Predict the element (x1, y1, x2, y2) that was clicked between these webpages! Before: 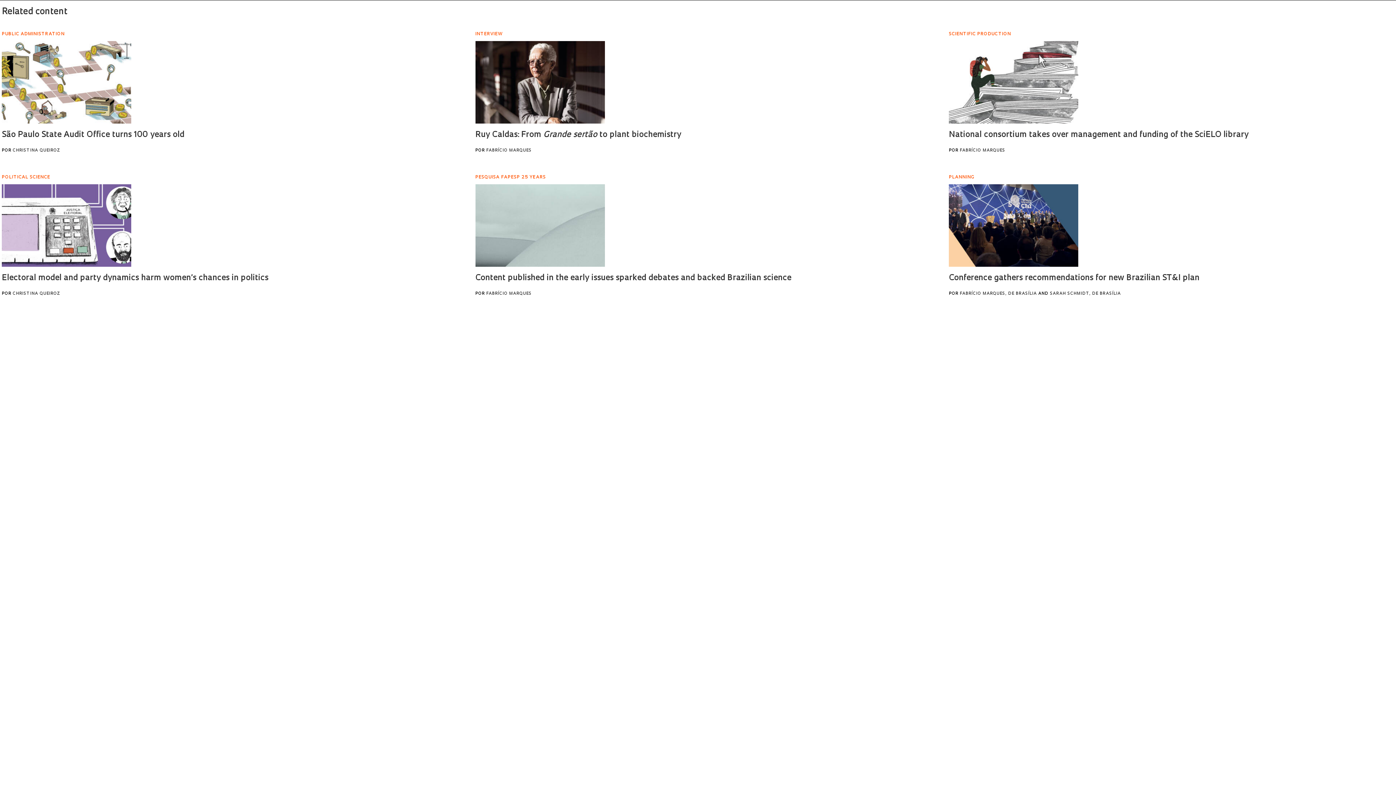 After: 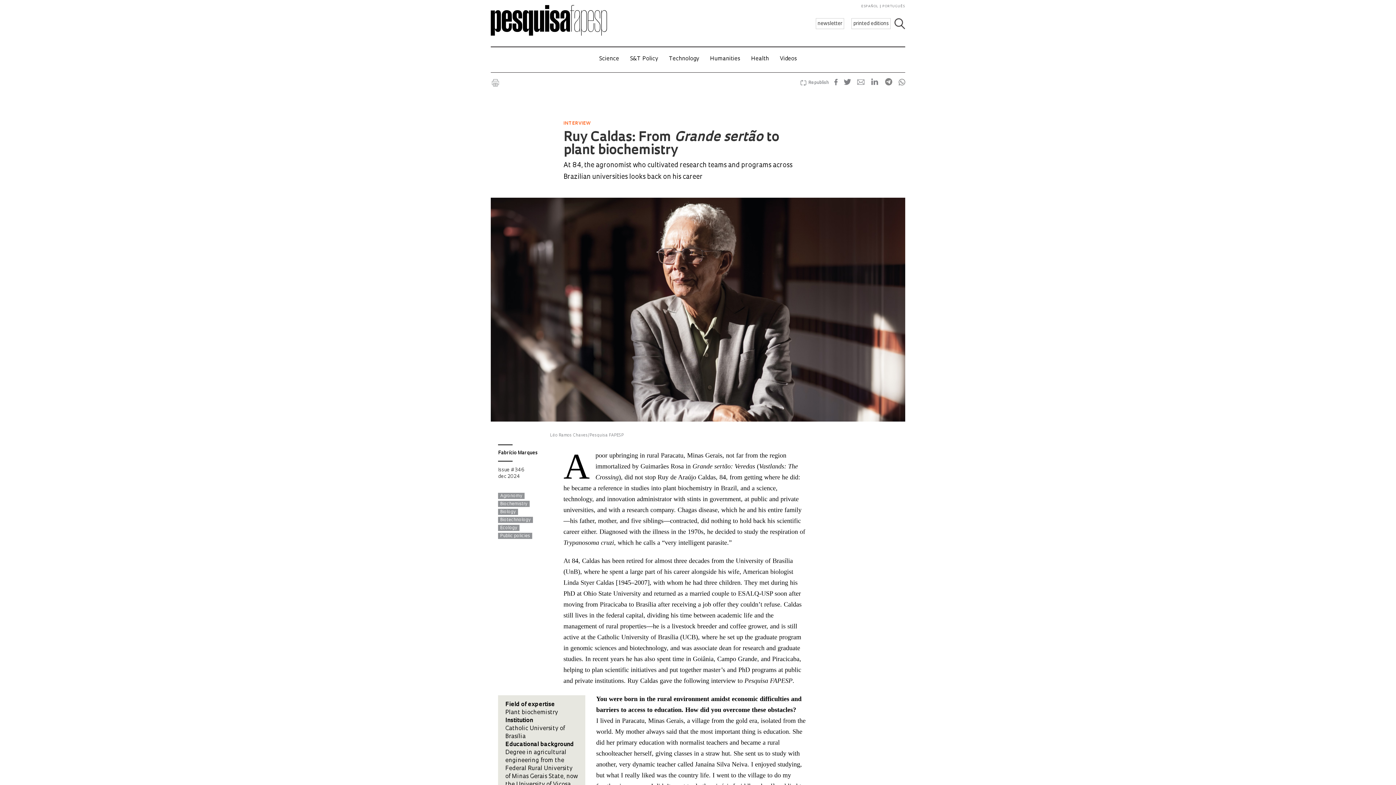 Action: bbox: (475, 41, 604, 123)